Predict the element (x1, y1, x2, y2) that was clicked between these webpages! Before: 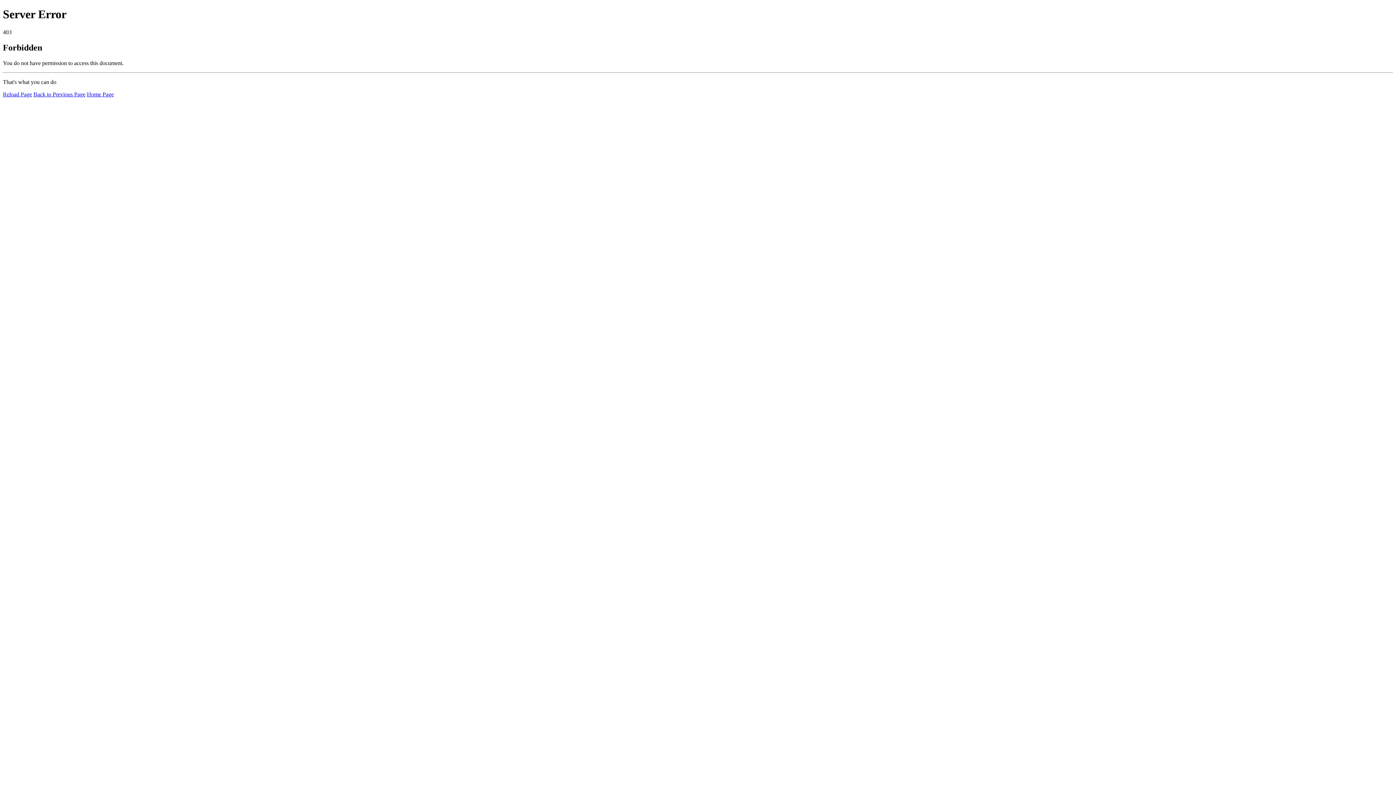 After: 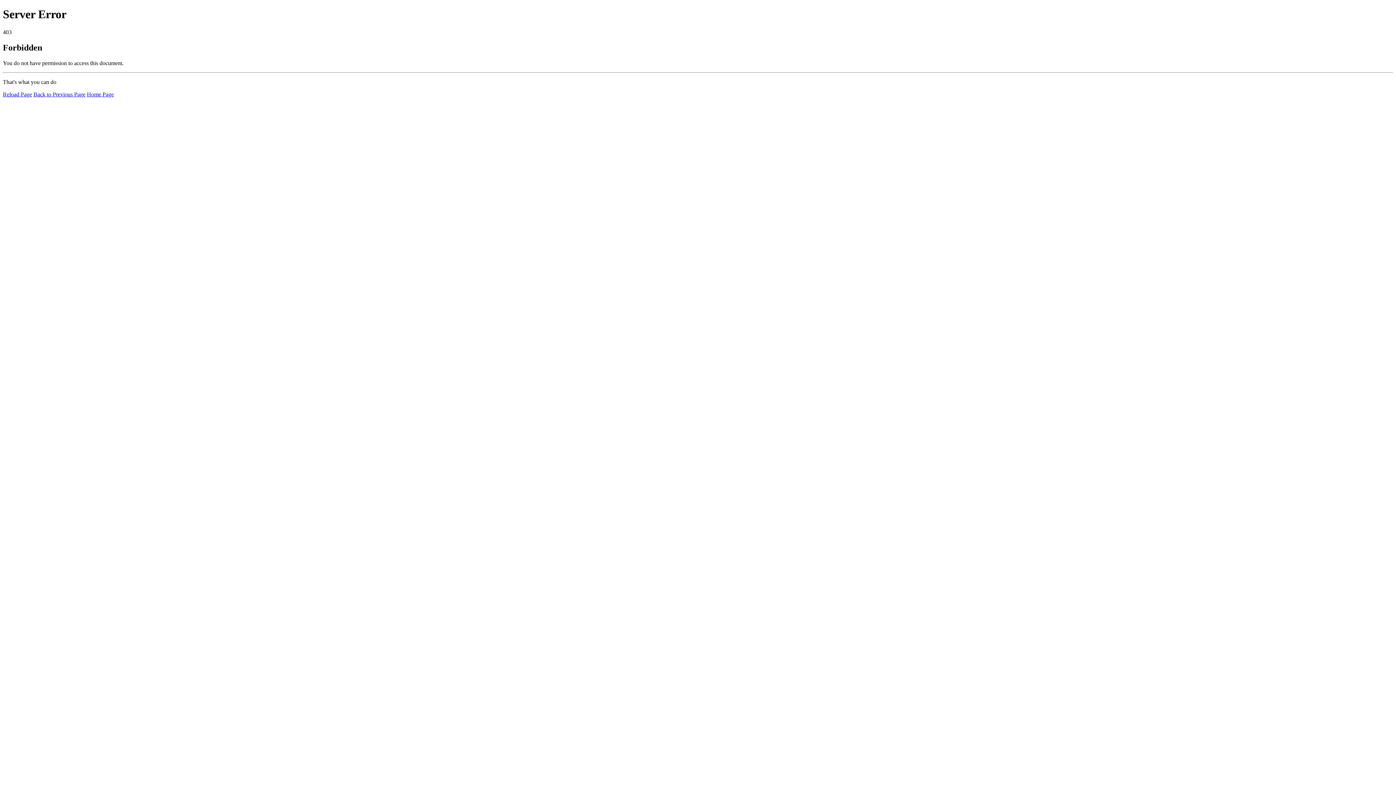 Action: bbox: (2, 91, 32, 97) label: Reload Page